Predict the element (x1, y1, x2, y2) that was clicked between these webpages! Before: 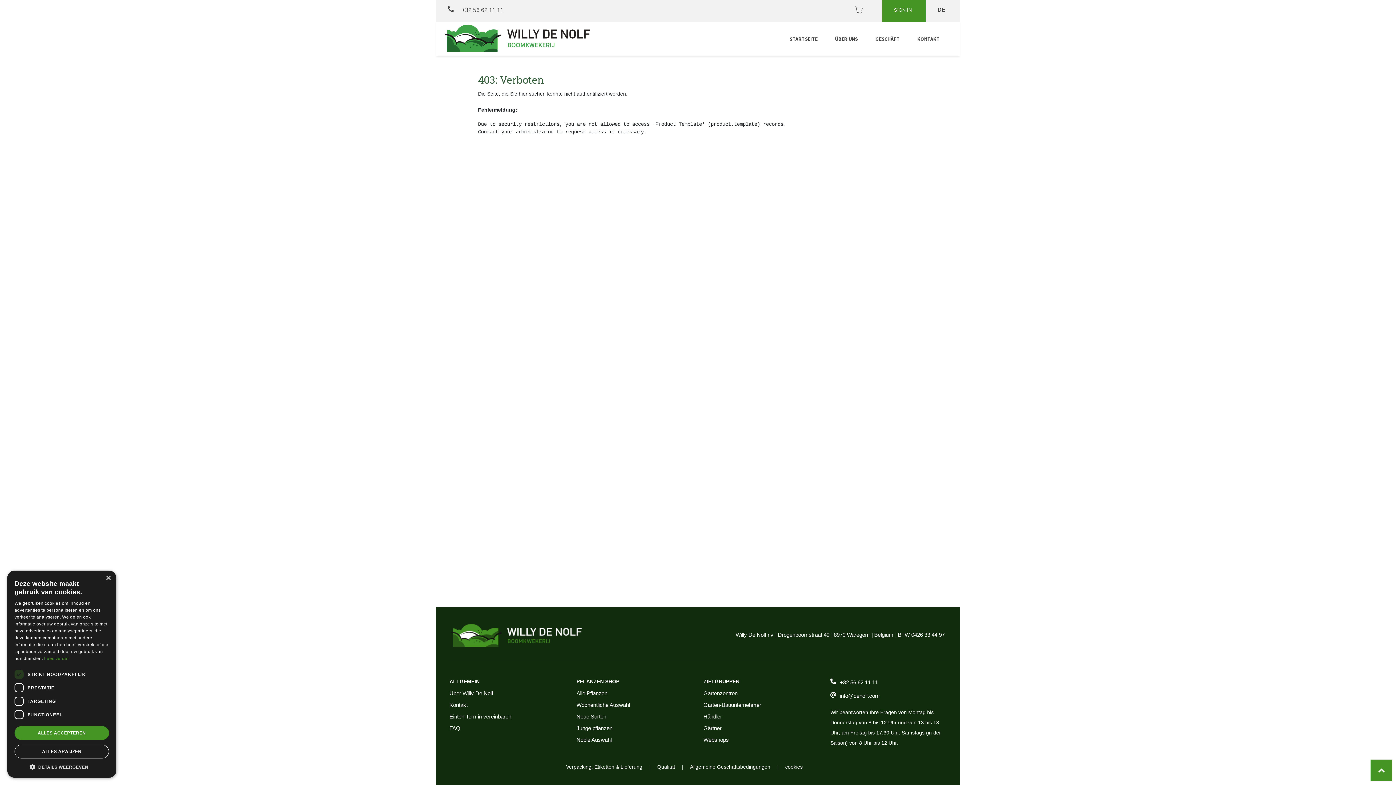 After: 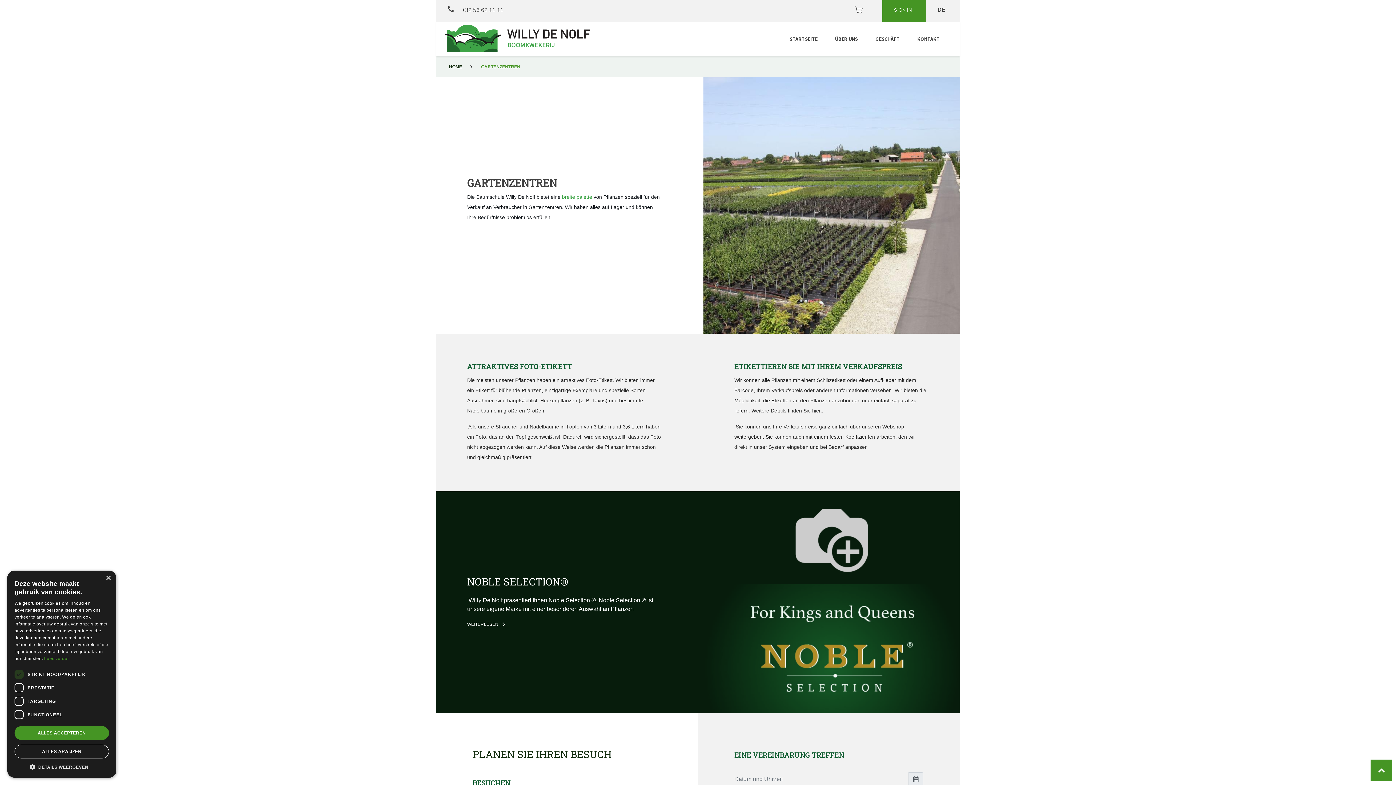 Action: bbox: (703, 690, 737, 696) label: Gartenzentren